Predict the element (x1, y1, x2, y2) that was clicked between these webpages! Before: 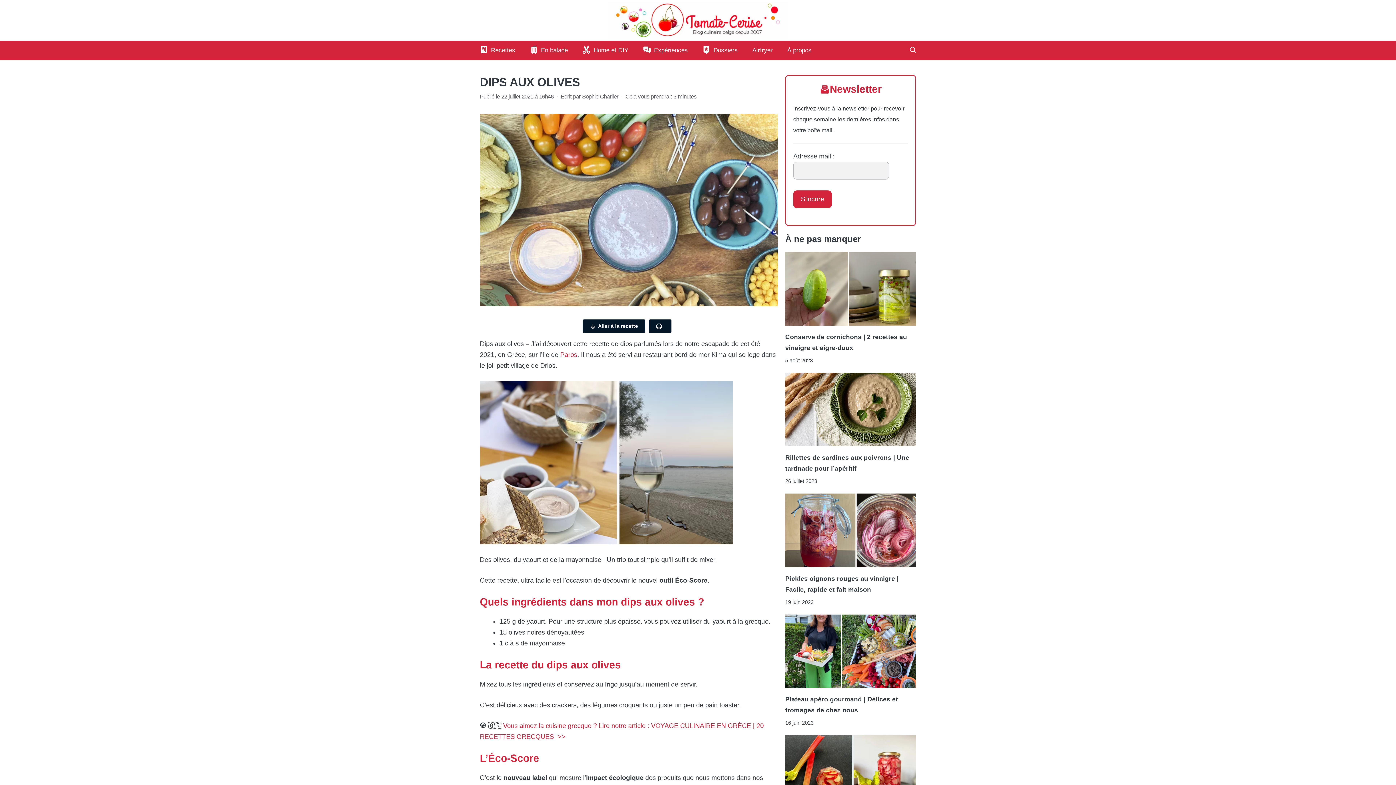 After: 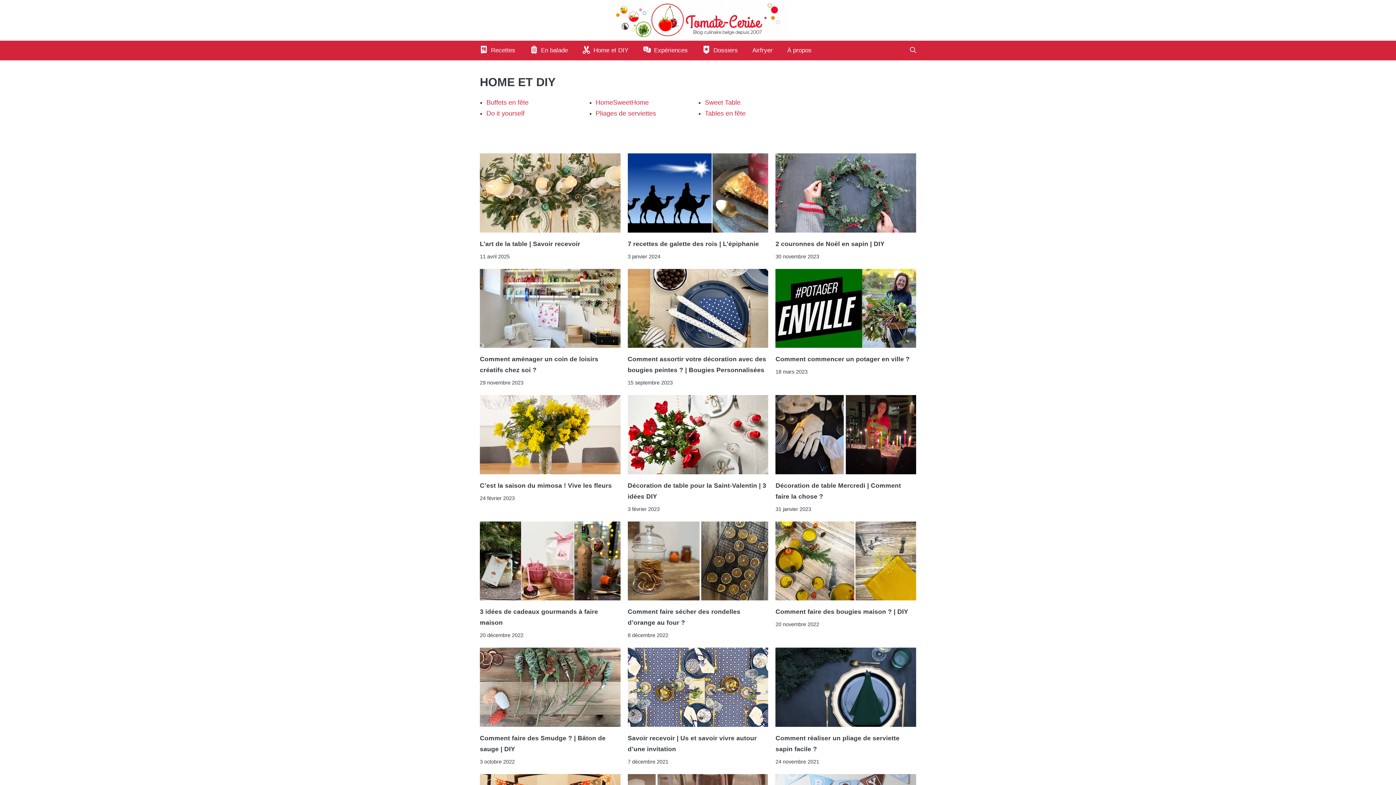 Action: bbox: (575, 40, 635, 60) label: Home et DIY